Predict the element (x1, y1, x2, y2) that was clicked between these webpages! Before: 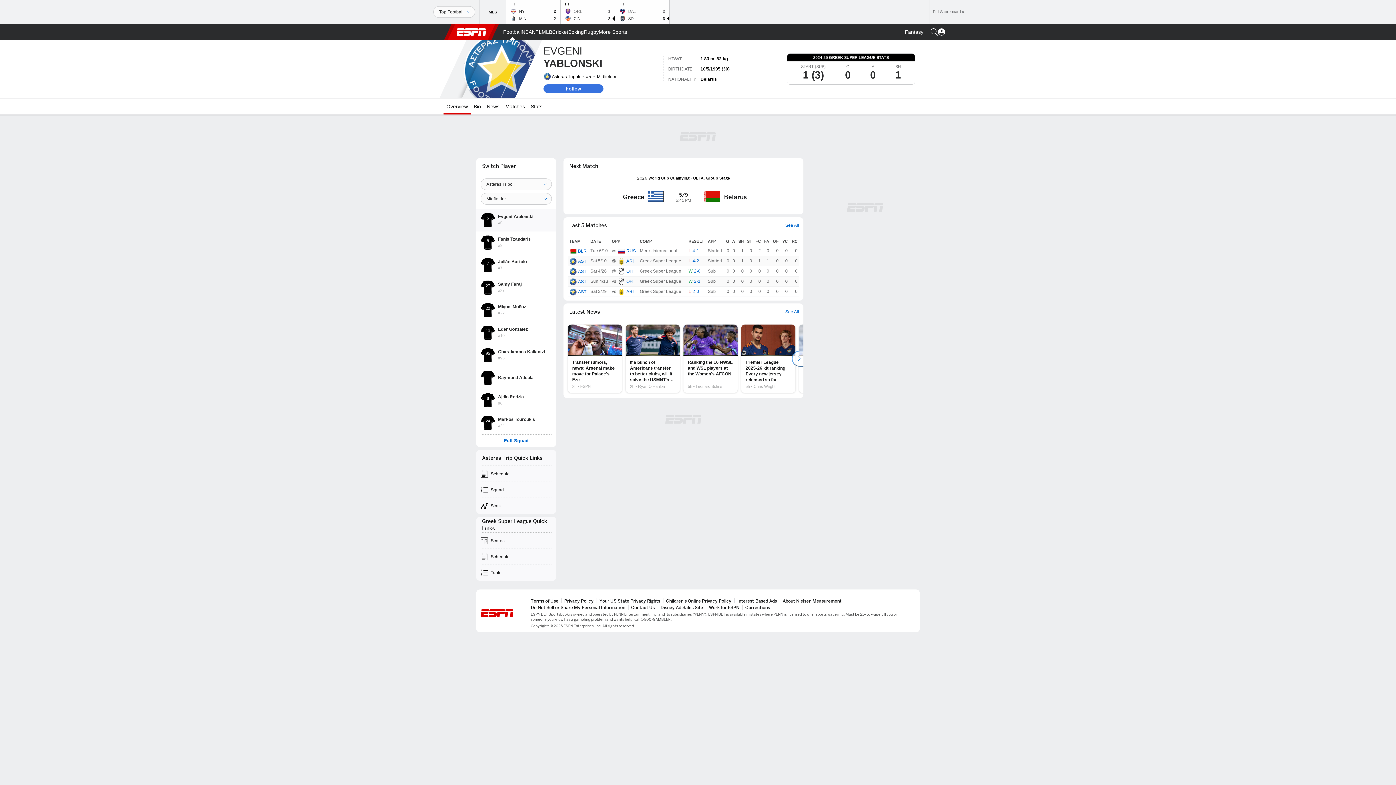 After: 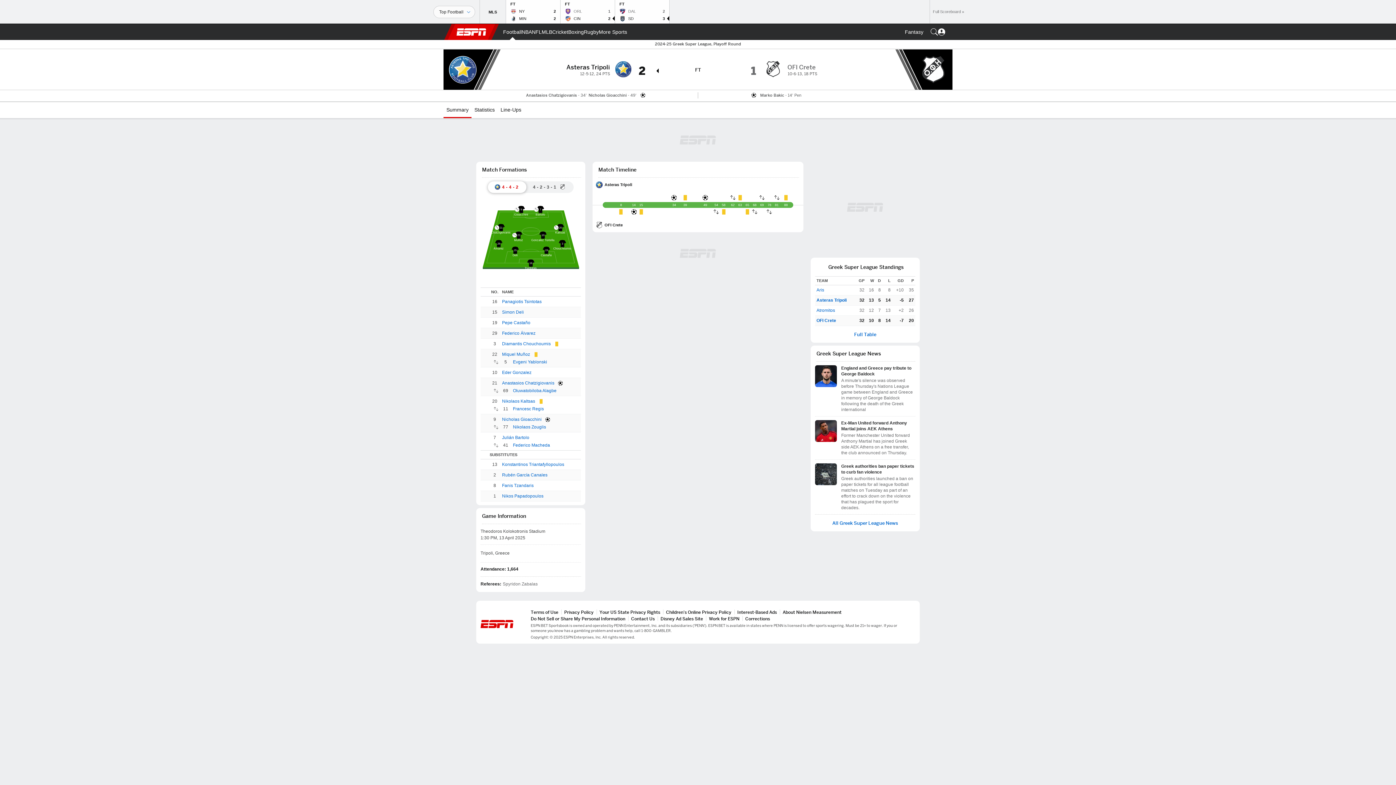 Action: label: W
2-1 bbox: (688, 278, 705, 285)